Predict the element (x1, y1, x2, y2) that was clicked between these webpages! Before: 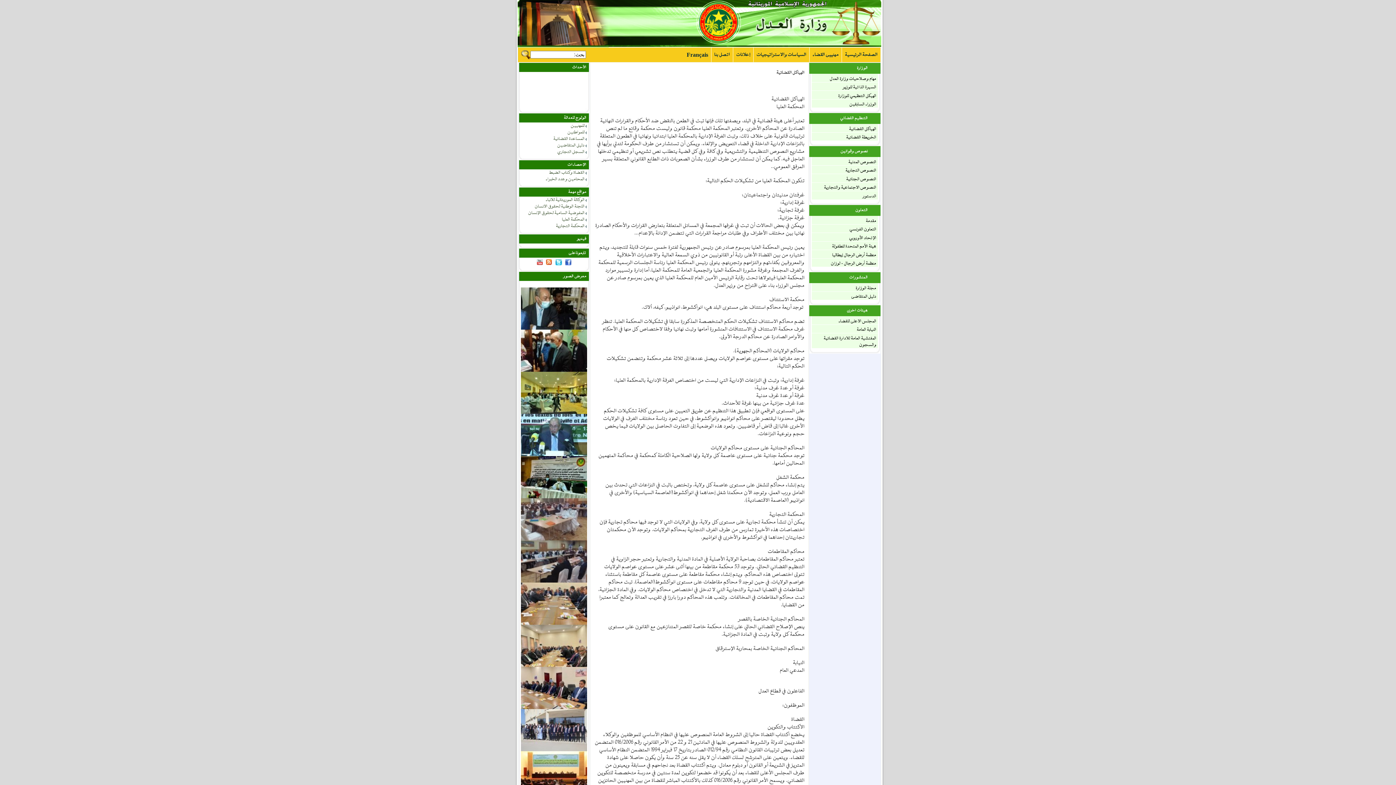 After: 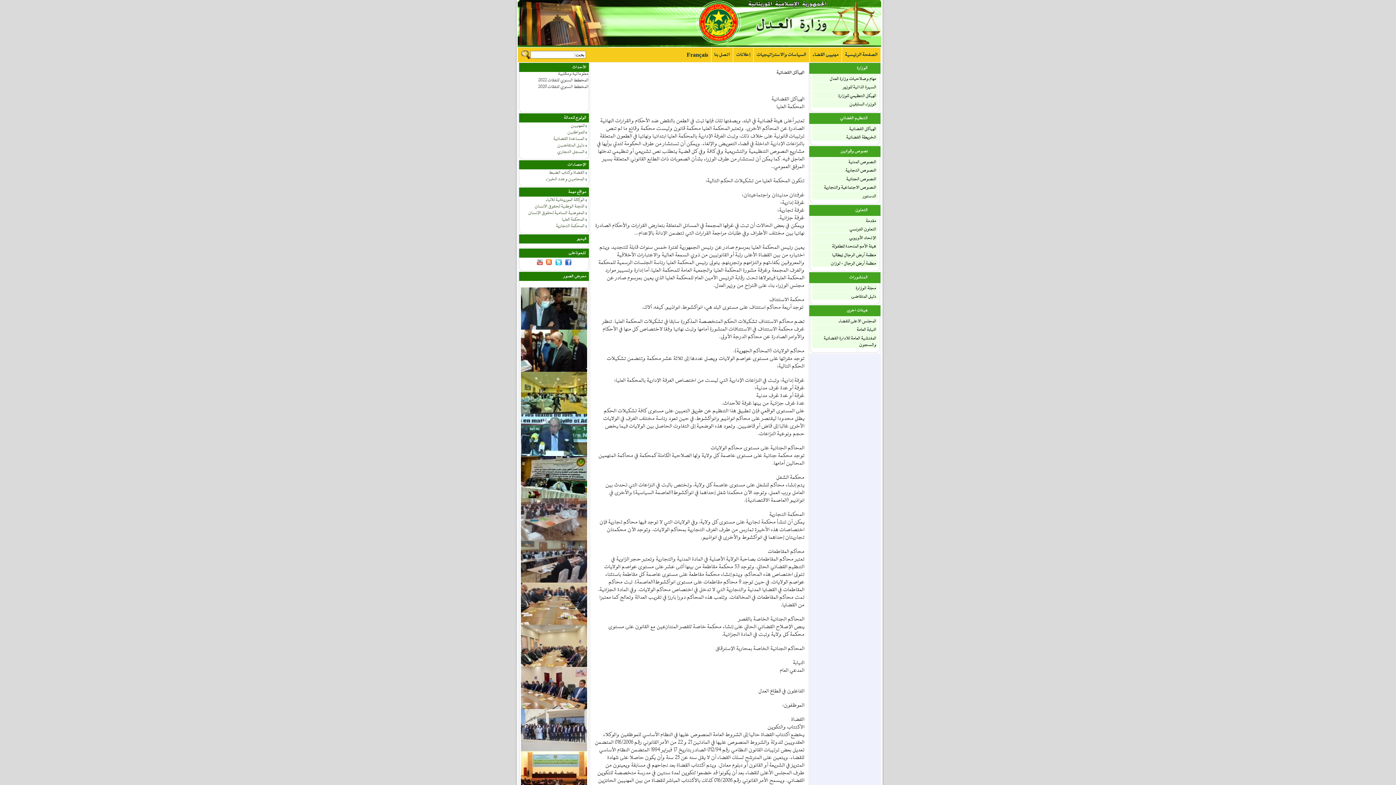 Action: bbox: (546, 260, 552, 266)